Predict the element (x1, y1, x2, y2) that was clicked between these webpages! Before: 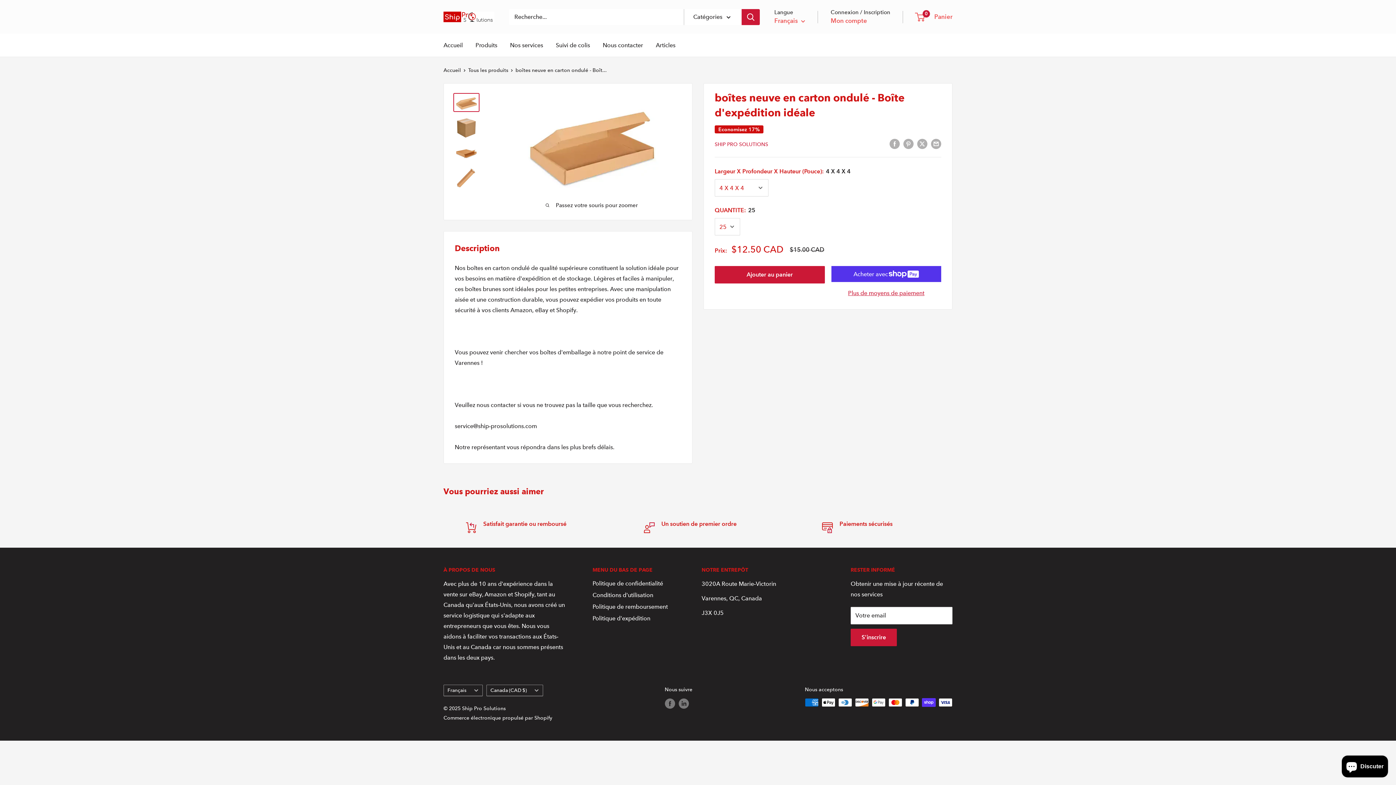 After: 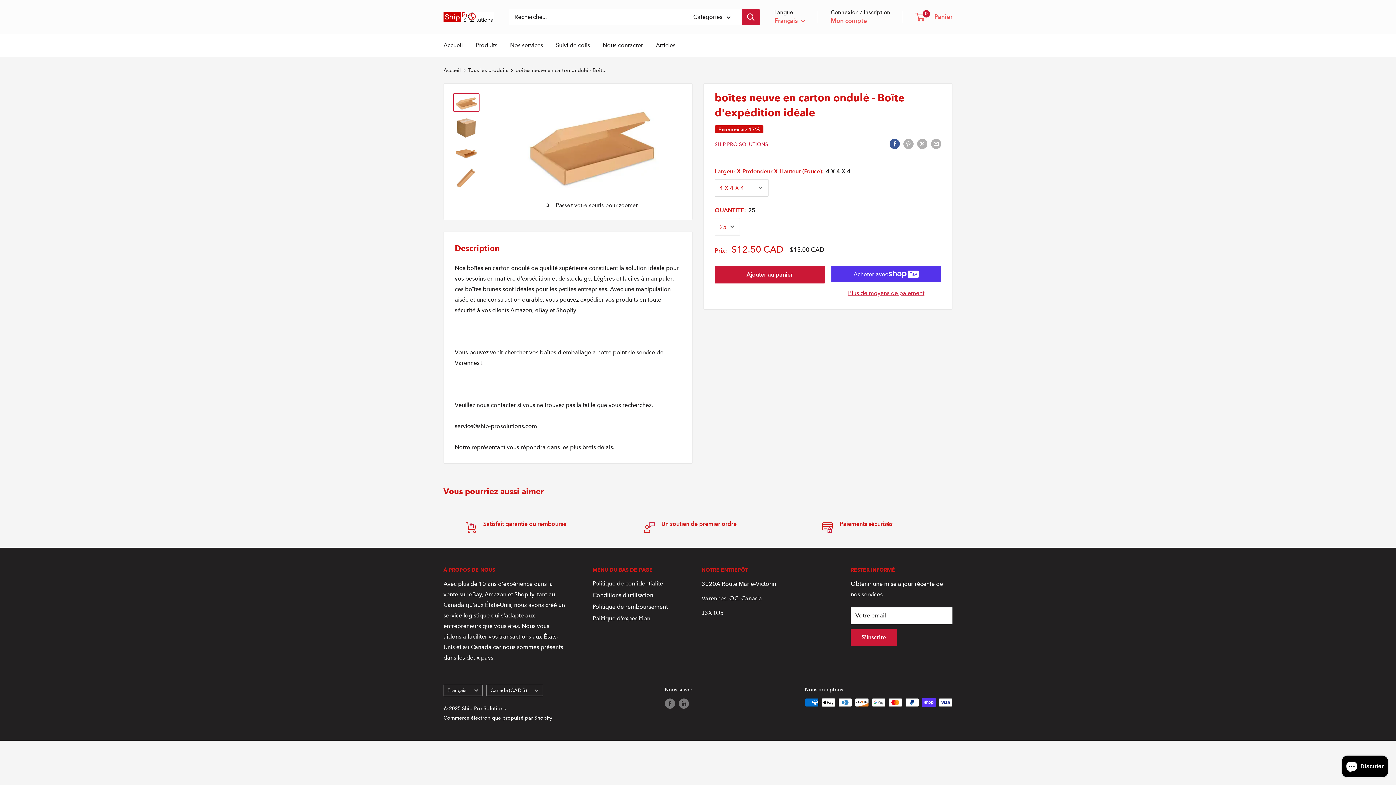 Action: bbox: (889, 138, 900, 149) label: Partager sur Facebook